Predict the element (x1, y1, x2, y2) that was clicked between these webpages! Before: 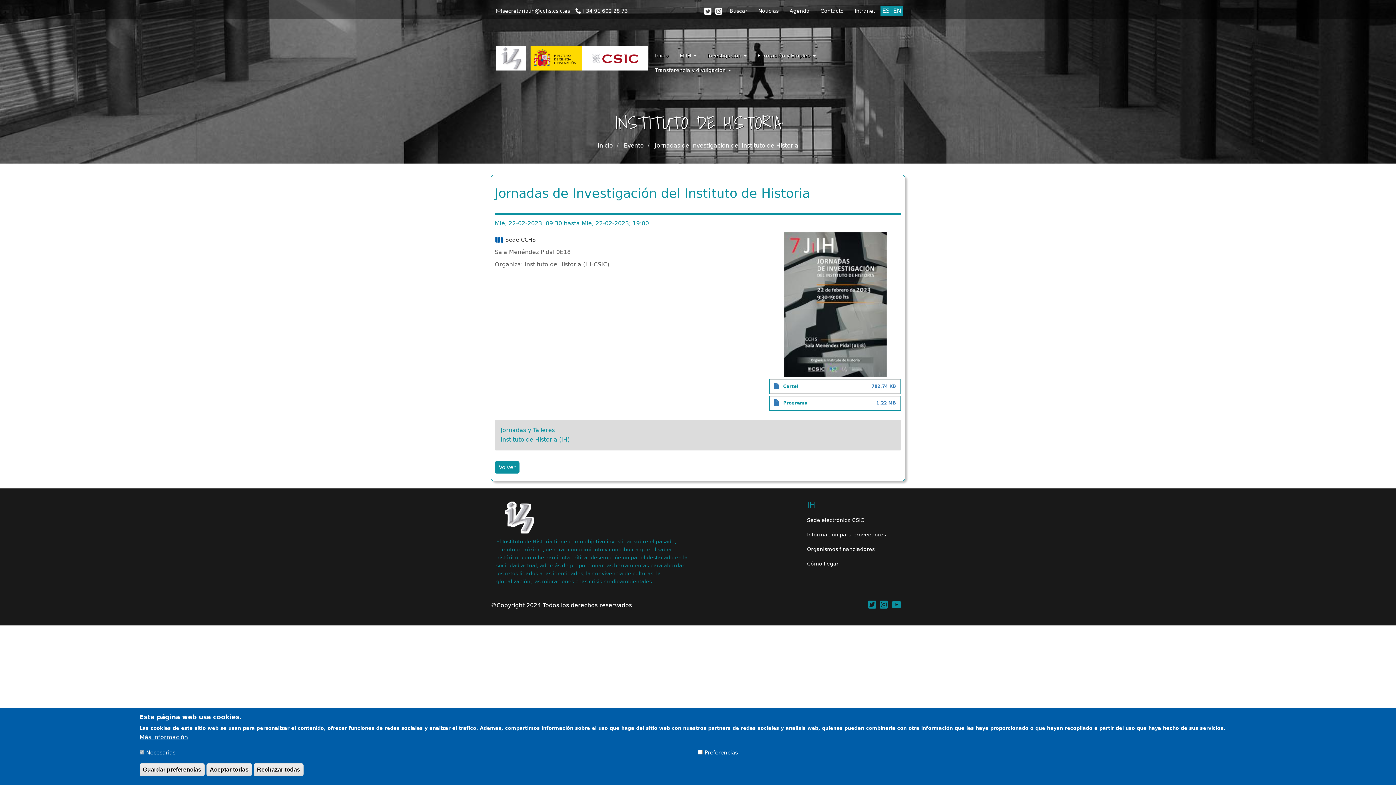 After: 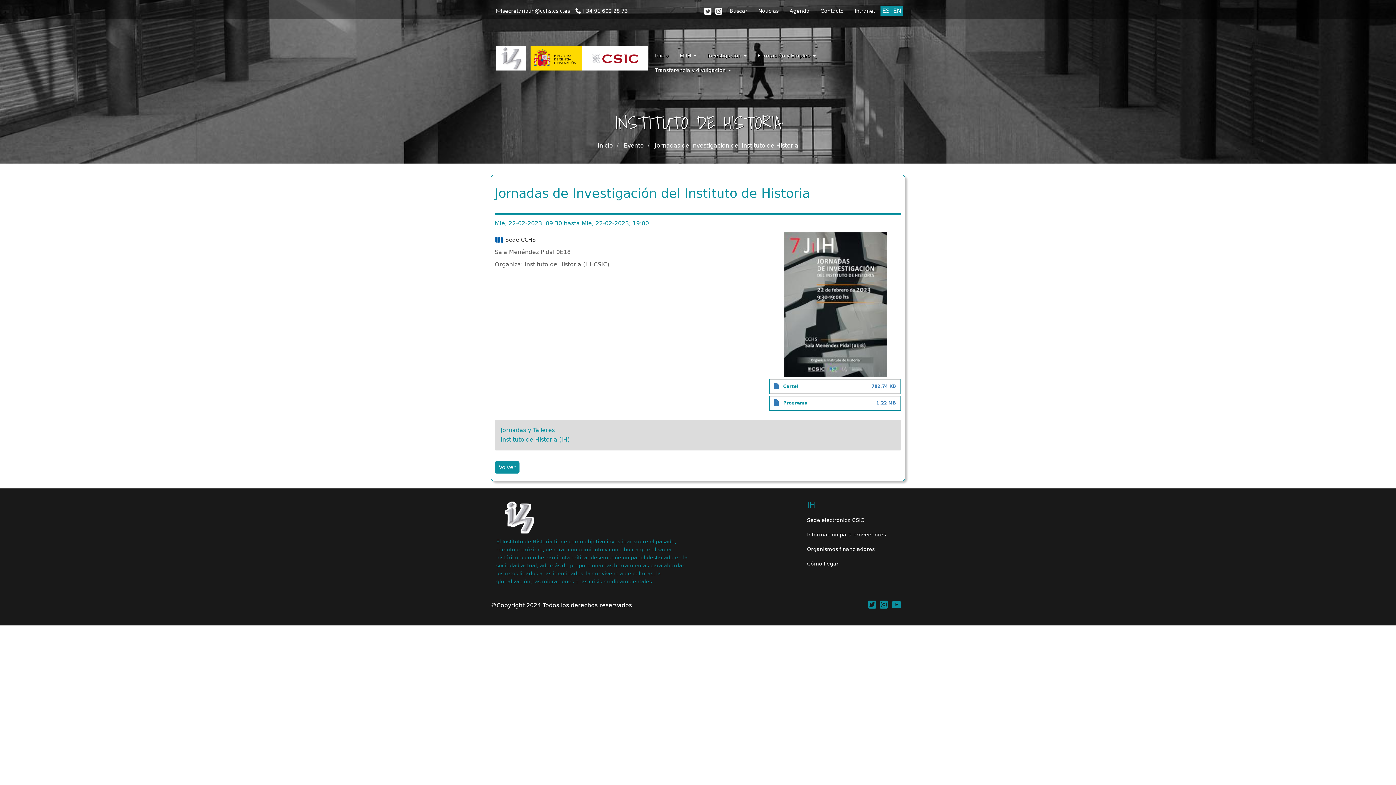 Action: bbox: (139, 763, 204, 776) label: Guardar preferencias